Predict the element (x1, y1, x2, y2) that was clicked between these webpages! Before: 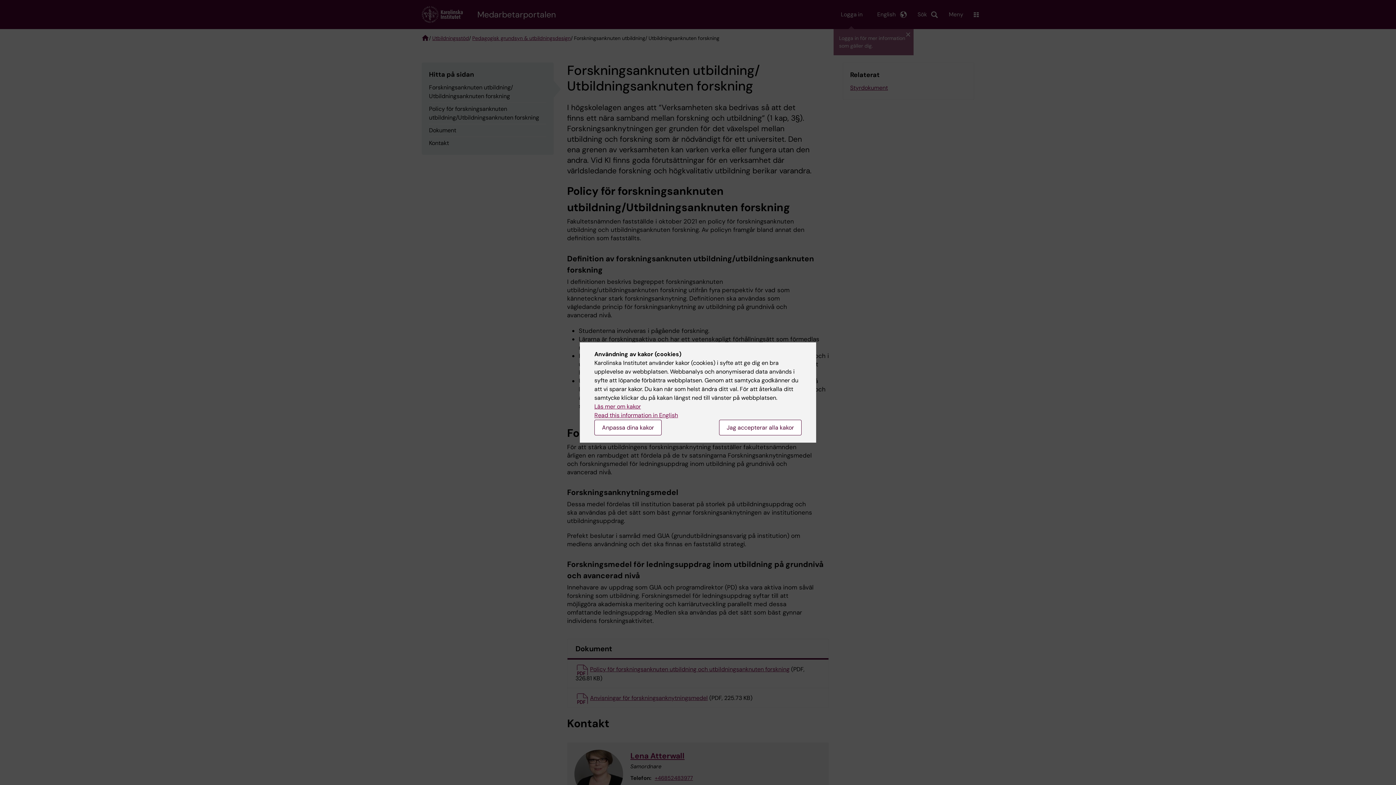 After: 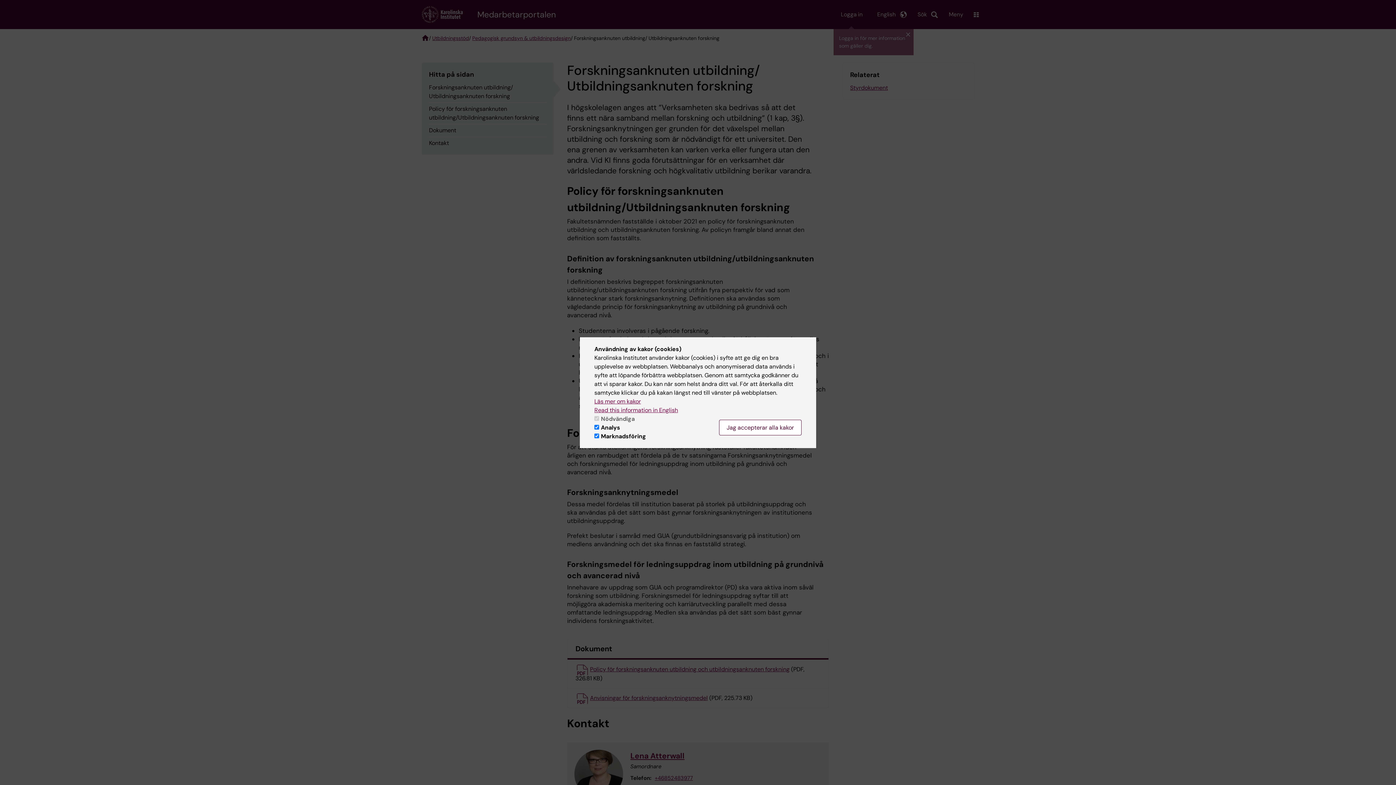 Action: label: Anpassa dina kakor bbox: (594, 420, 661, 435)